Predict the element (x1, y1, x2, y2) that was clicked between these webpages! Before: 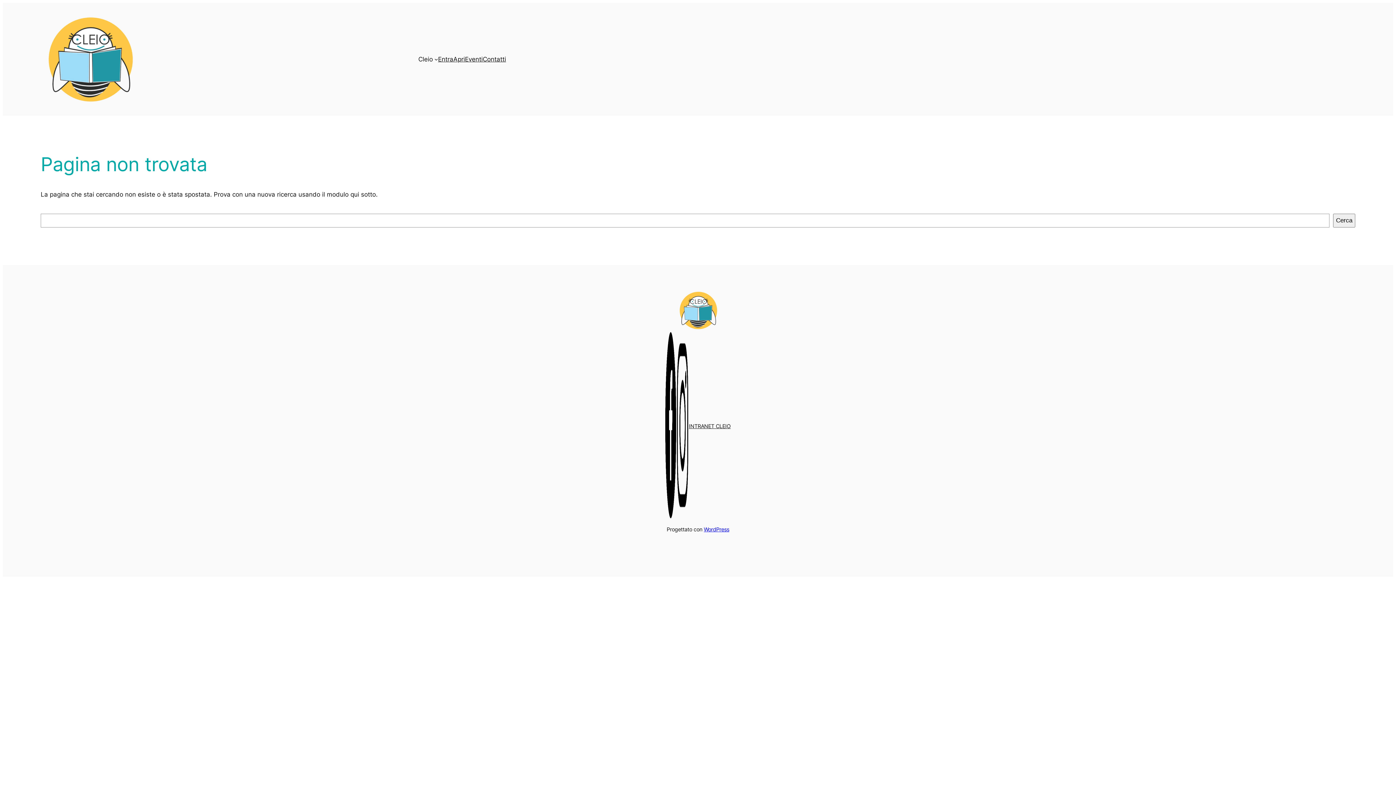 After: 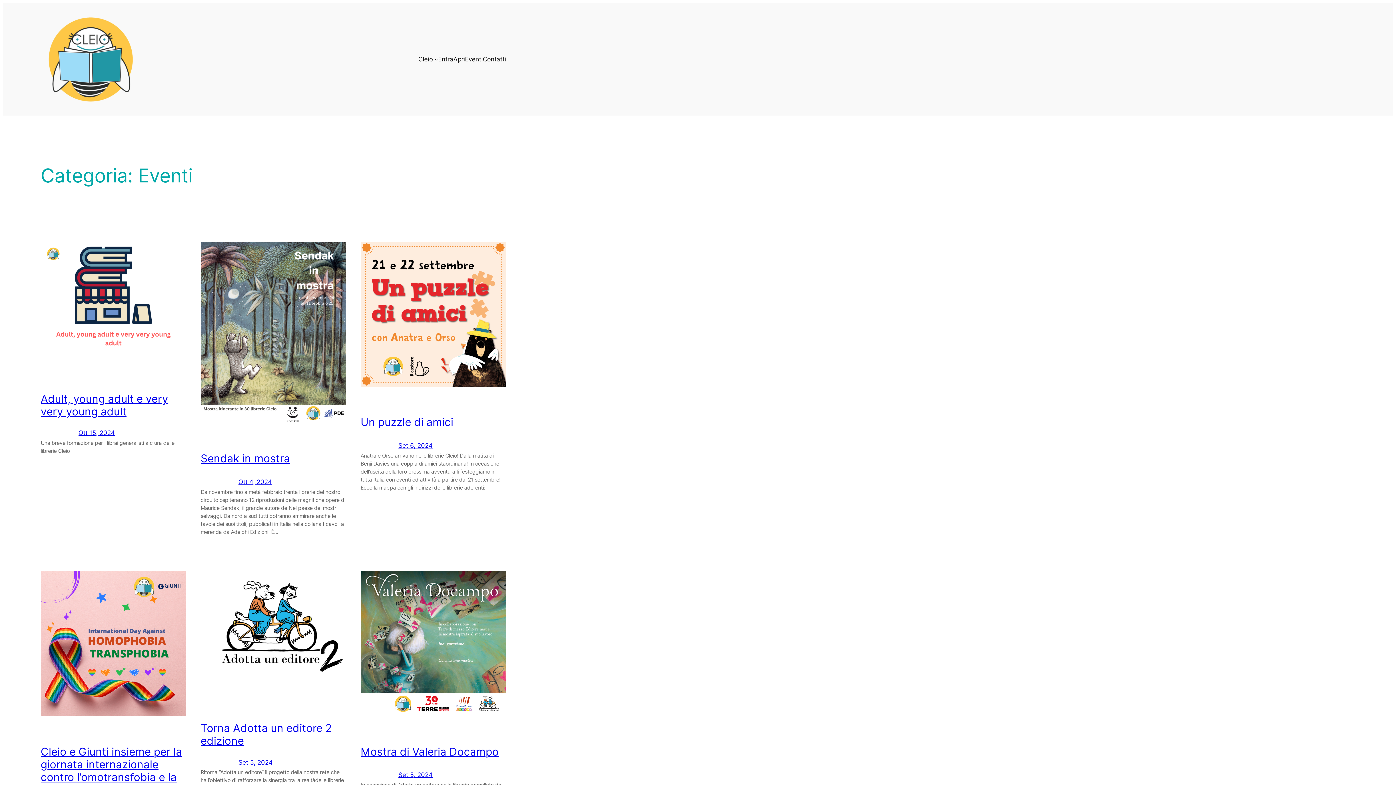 Action: label: Eventi bbox: (465, 54, 482, 64)